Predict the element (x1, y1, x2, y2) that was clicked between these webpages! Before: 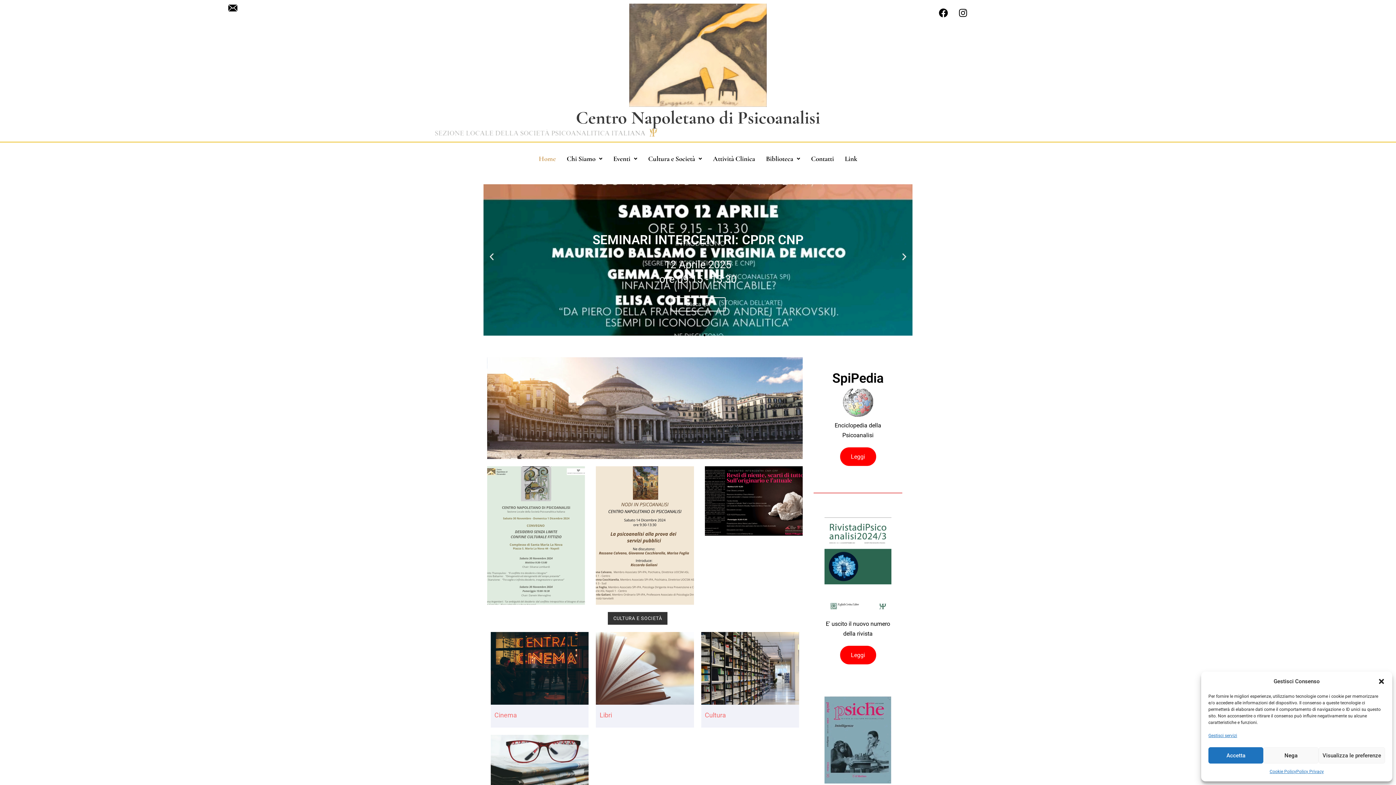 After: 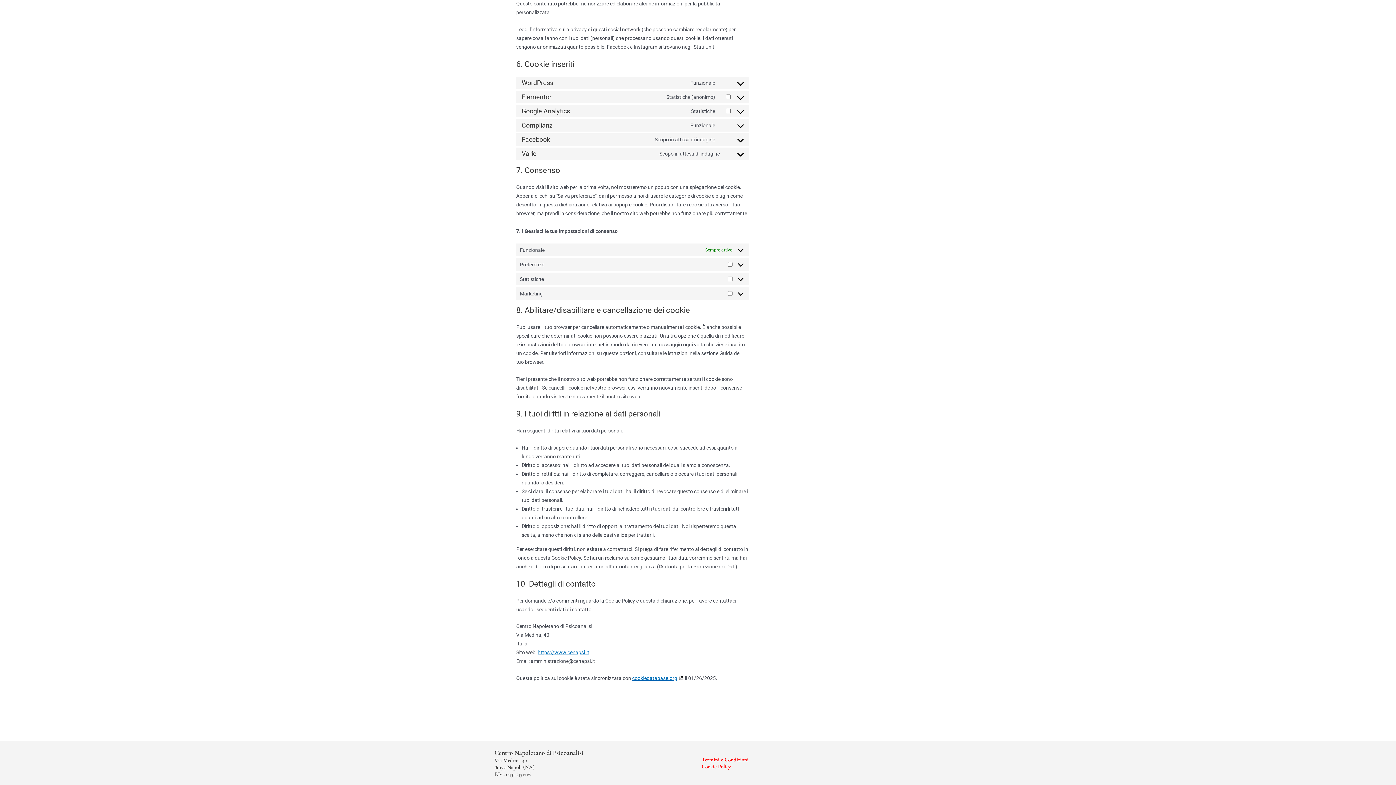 Action: bbox: (1208, 731, 1237, 740) label: Gestisci servizi